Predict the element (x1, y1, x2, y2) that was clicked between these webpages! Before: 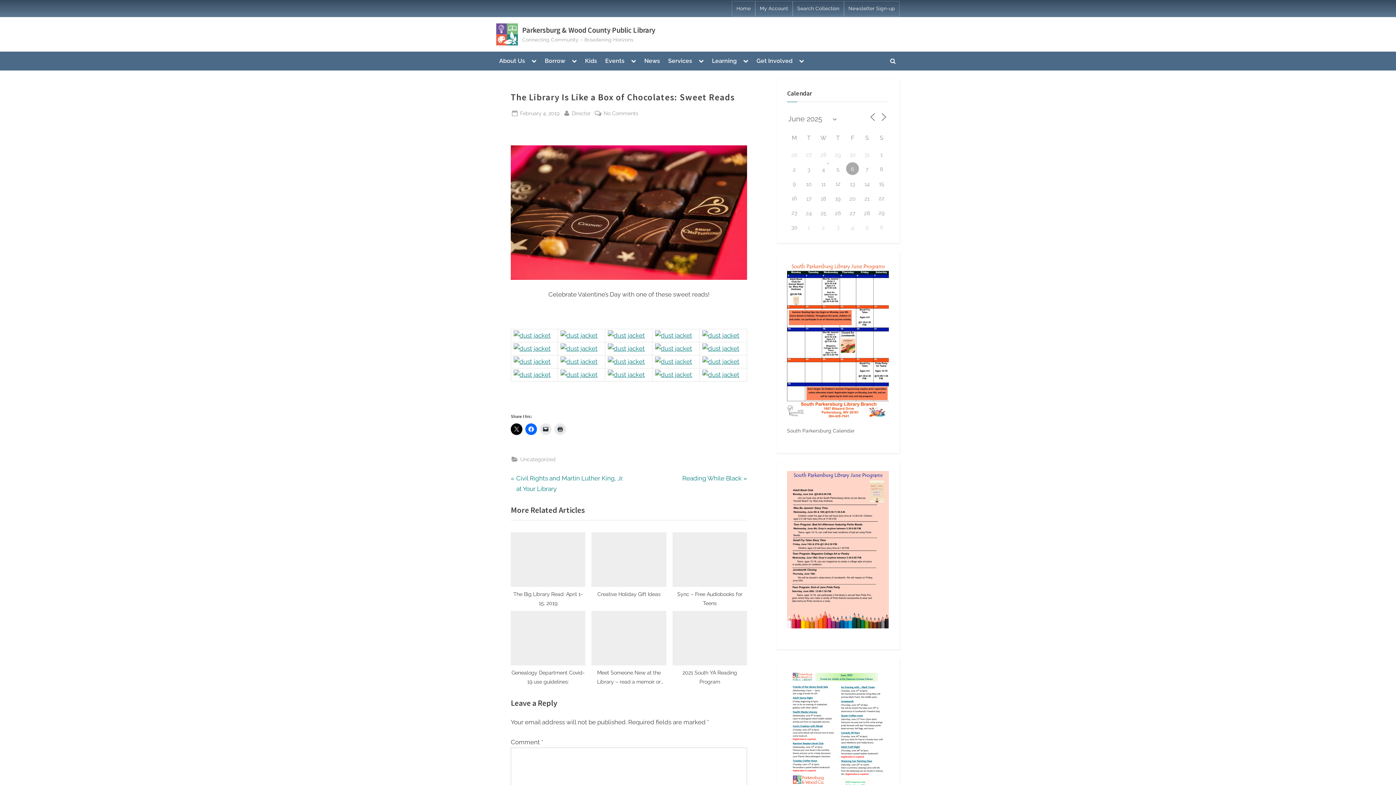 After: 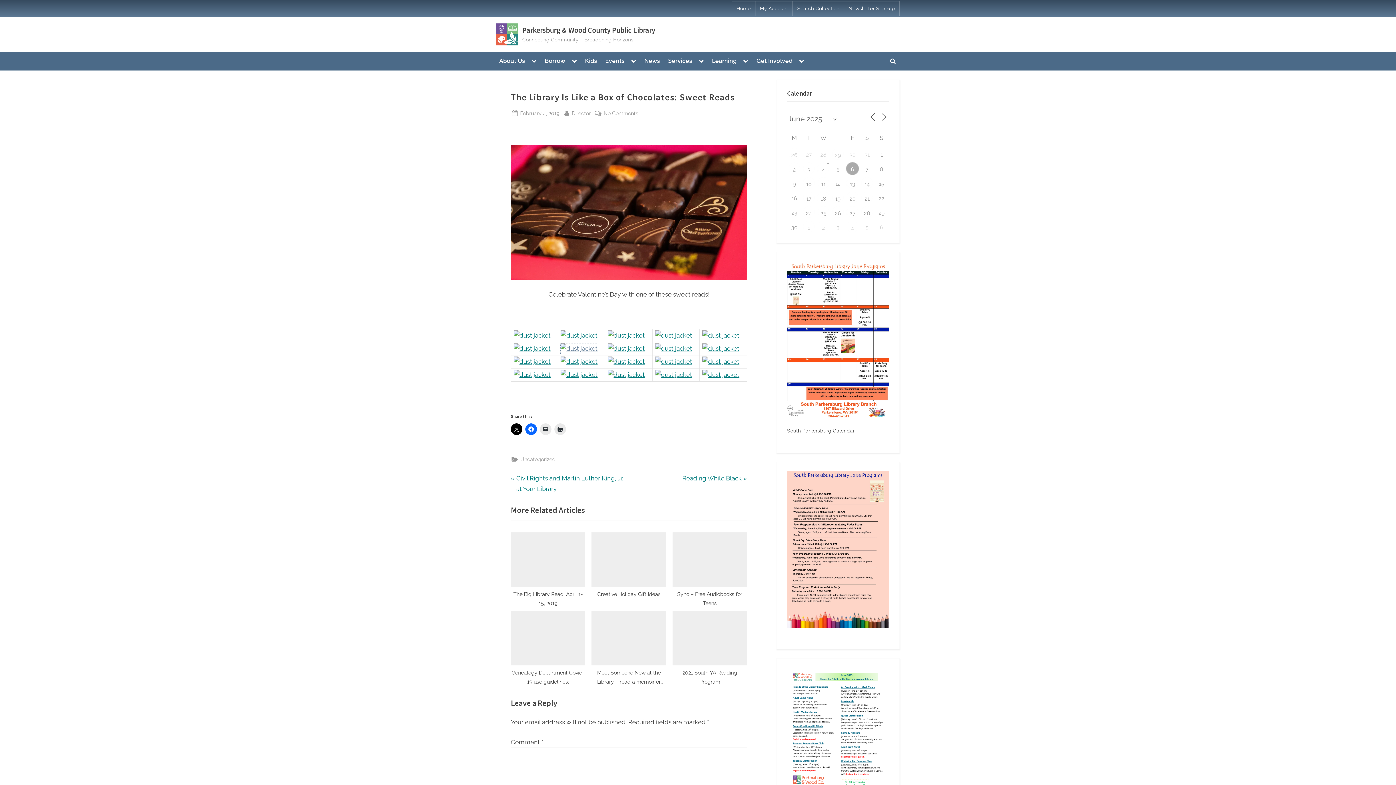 Action: bbox: (560, 345, 597, 352)